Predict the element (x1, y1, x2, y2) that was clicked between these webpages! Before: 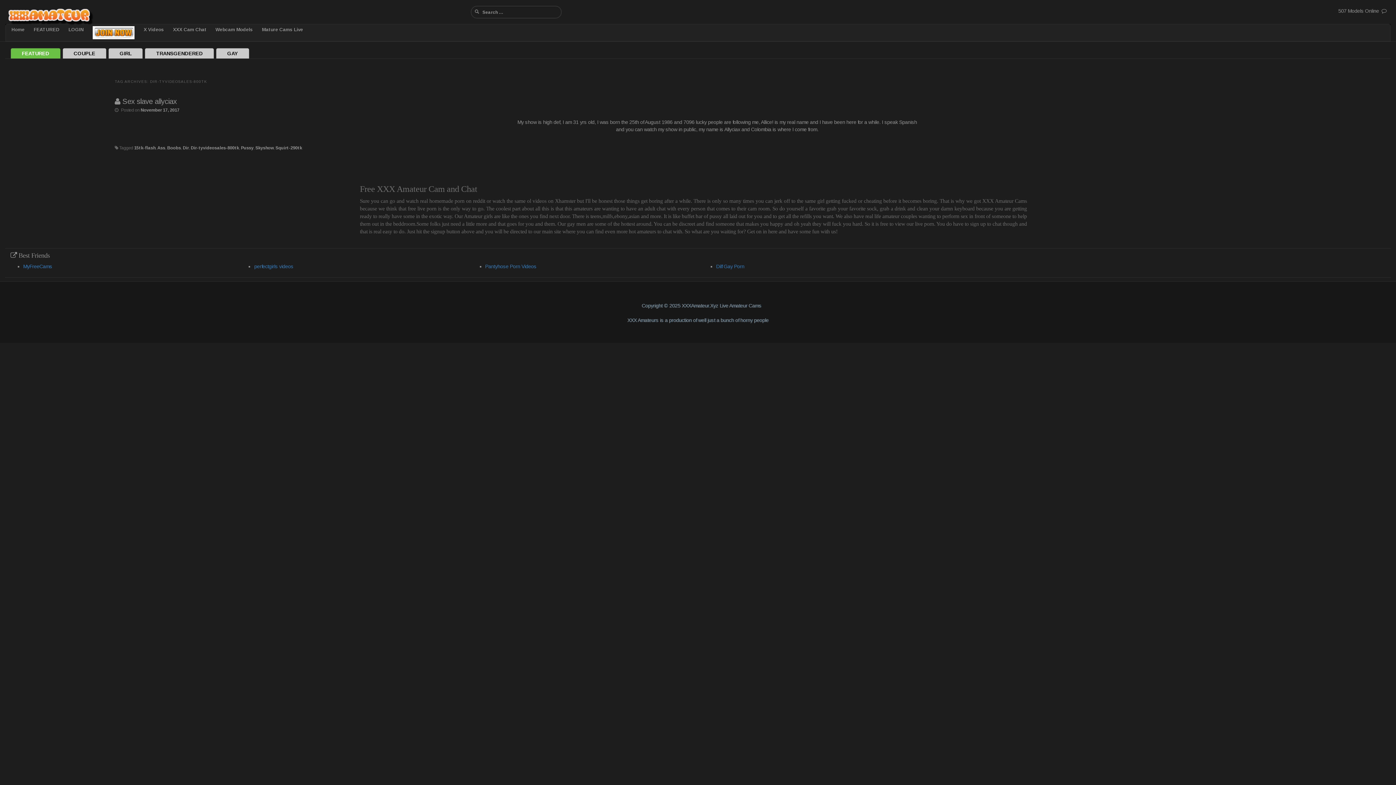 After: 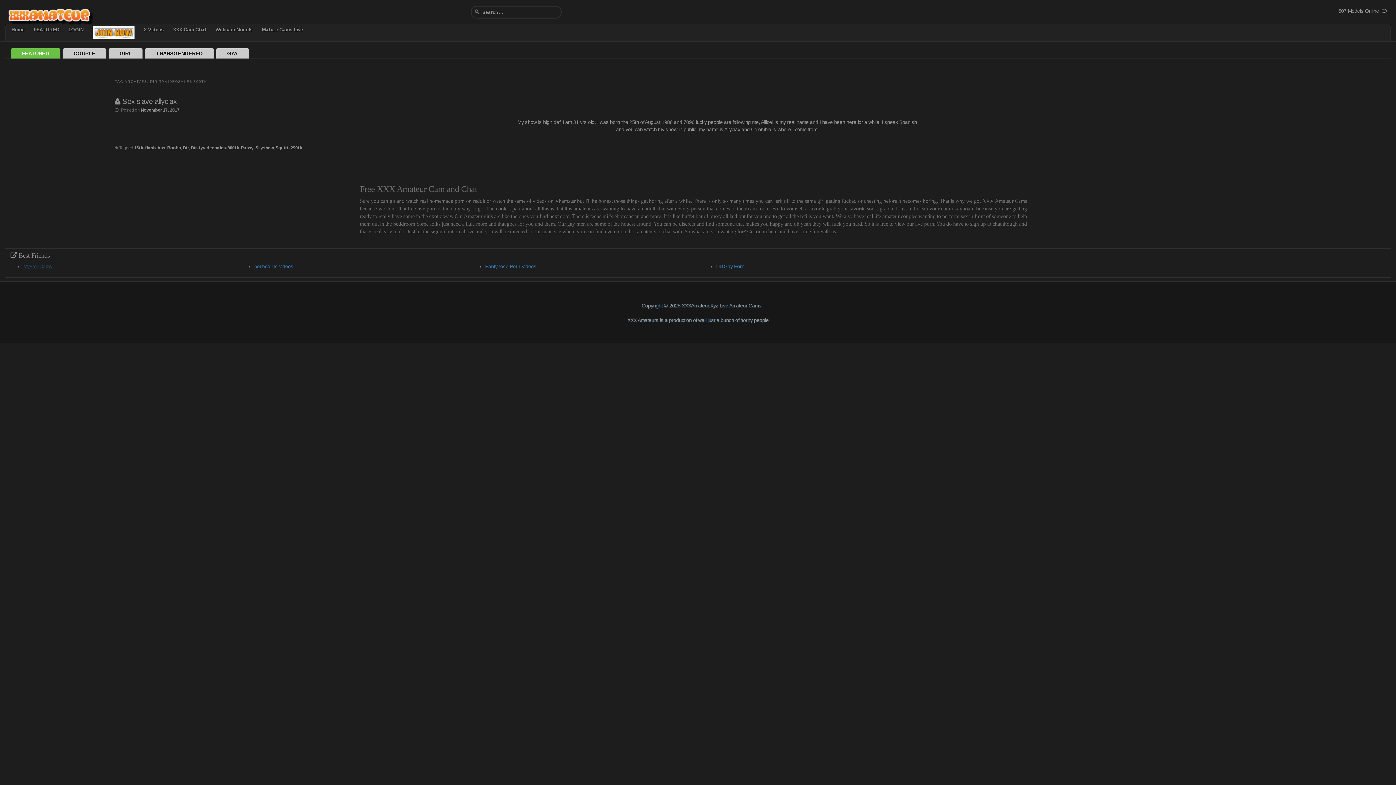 Action: label: MyFreeCams bbox: (23, 263, 52, 269)